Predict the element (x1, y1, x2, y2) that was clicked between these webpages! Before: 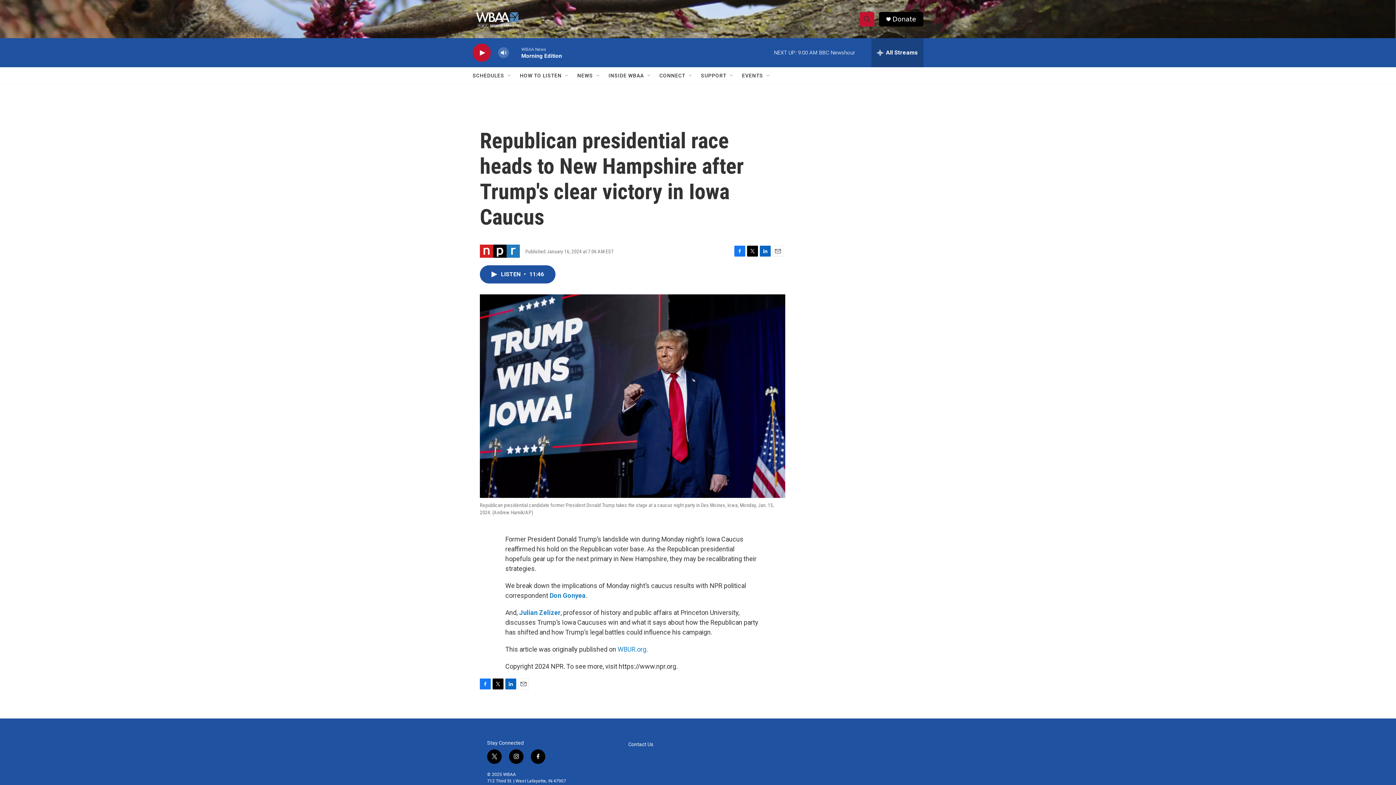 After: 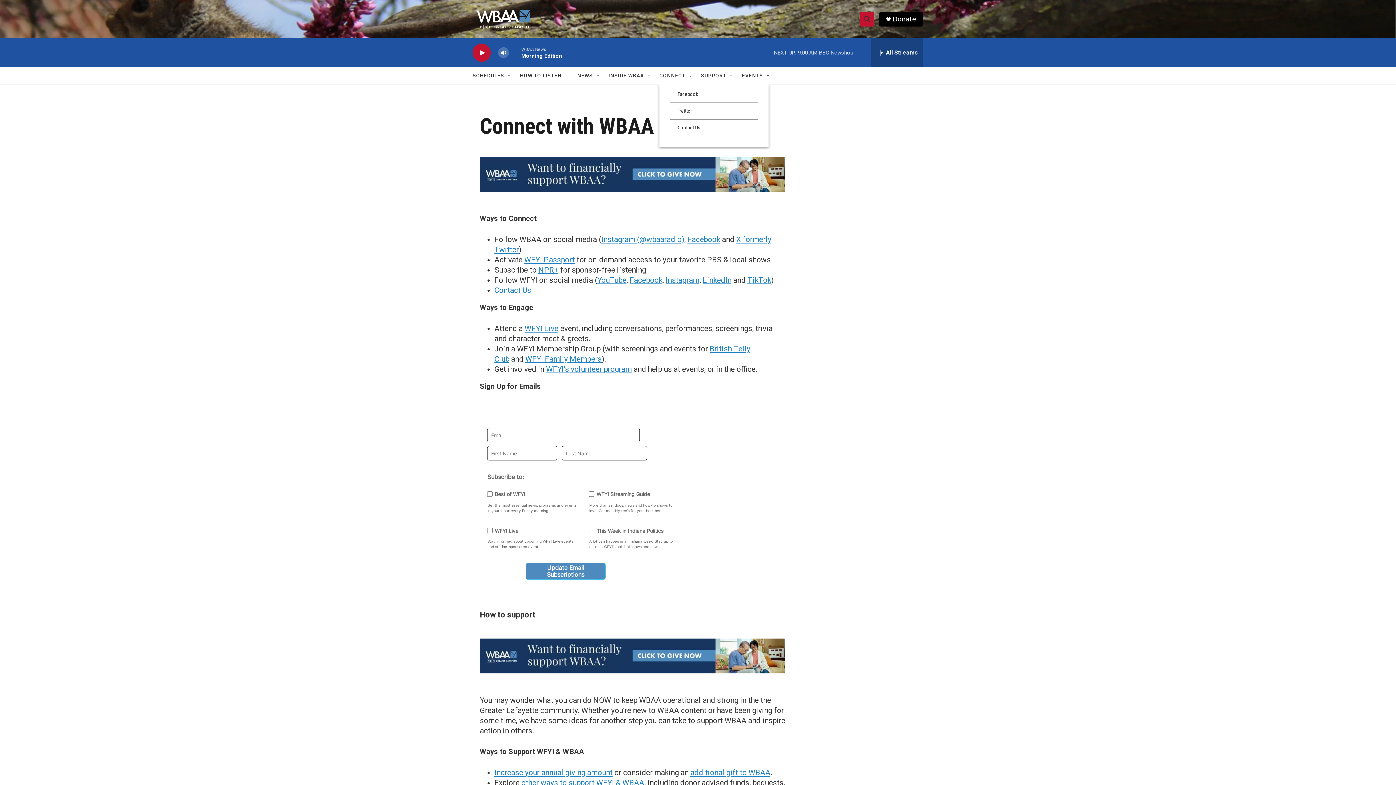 Action: label: CONNECT bbox: (659, 67, 685, 84)